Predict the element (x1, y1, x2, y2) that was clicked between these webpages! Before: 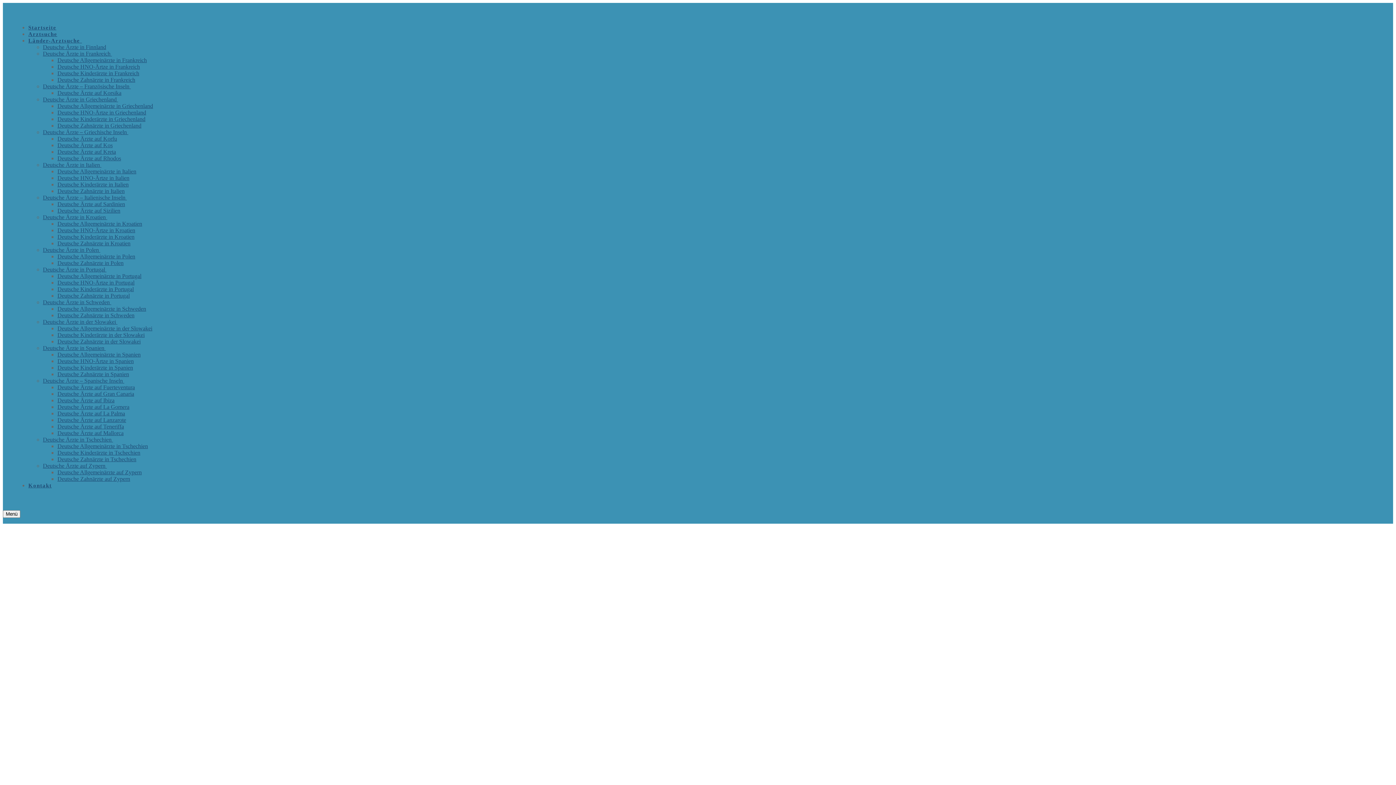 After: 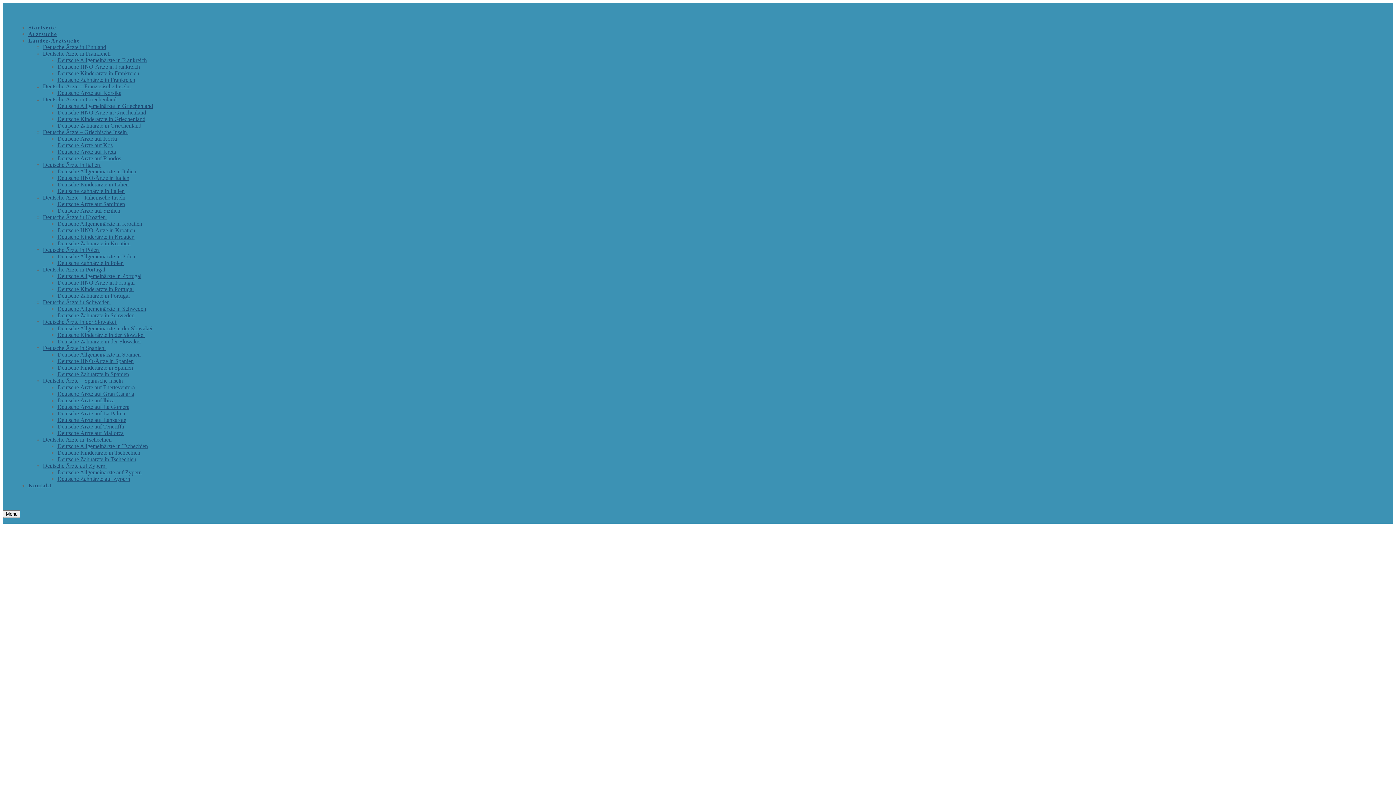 Action: label: Arztsuche bbox: (28, 31, 57, 37)